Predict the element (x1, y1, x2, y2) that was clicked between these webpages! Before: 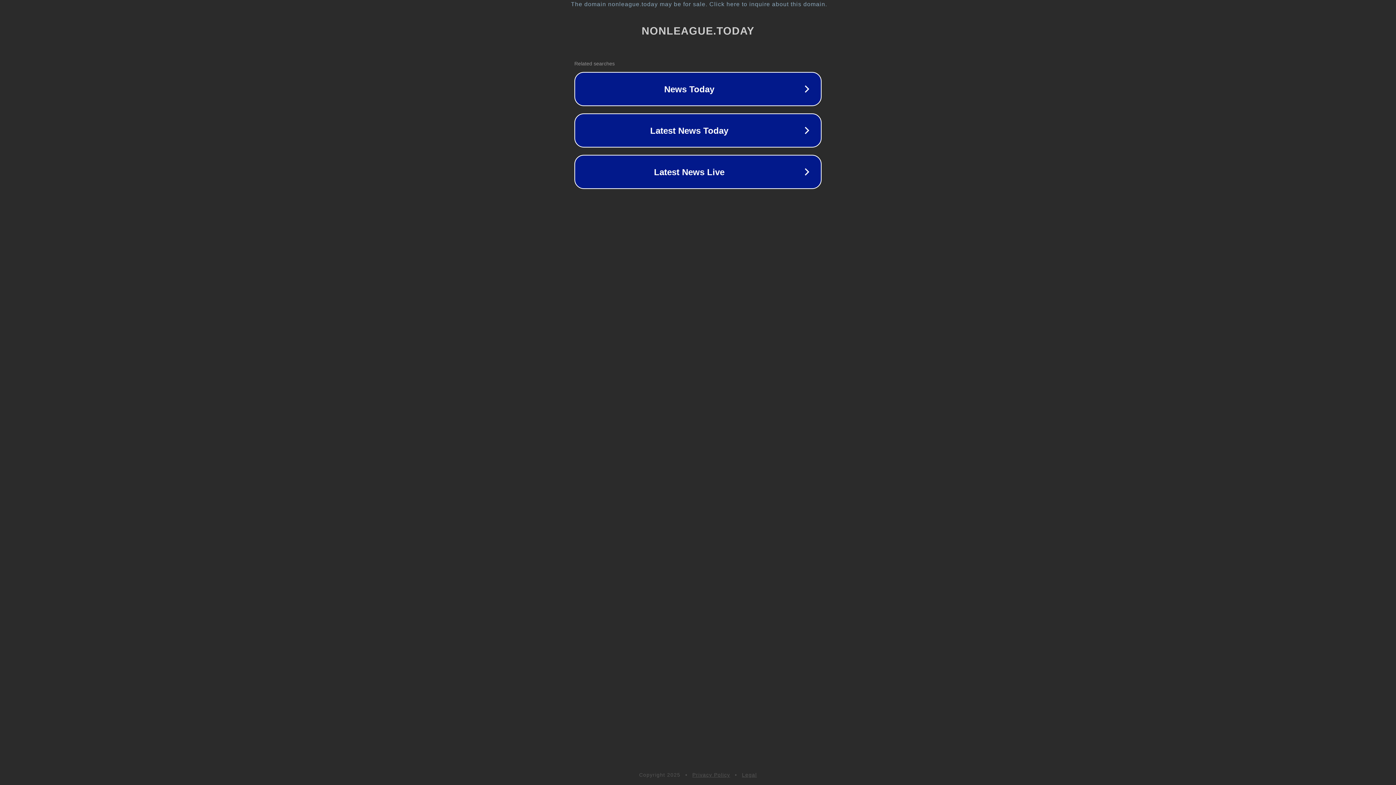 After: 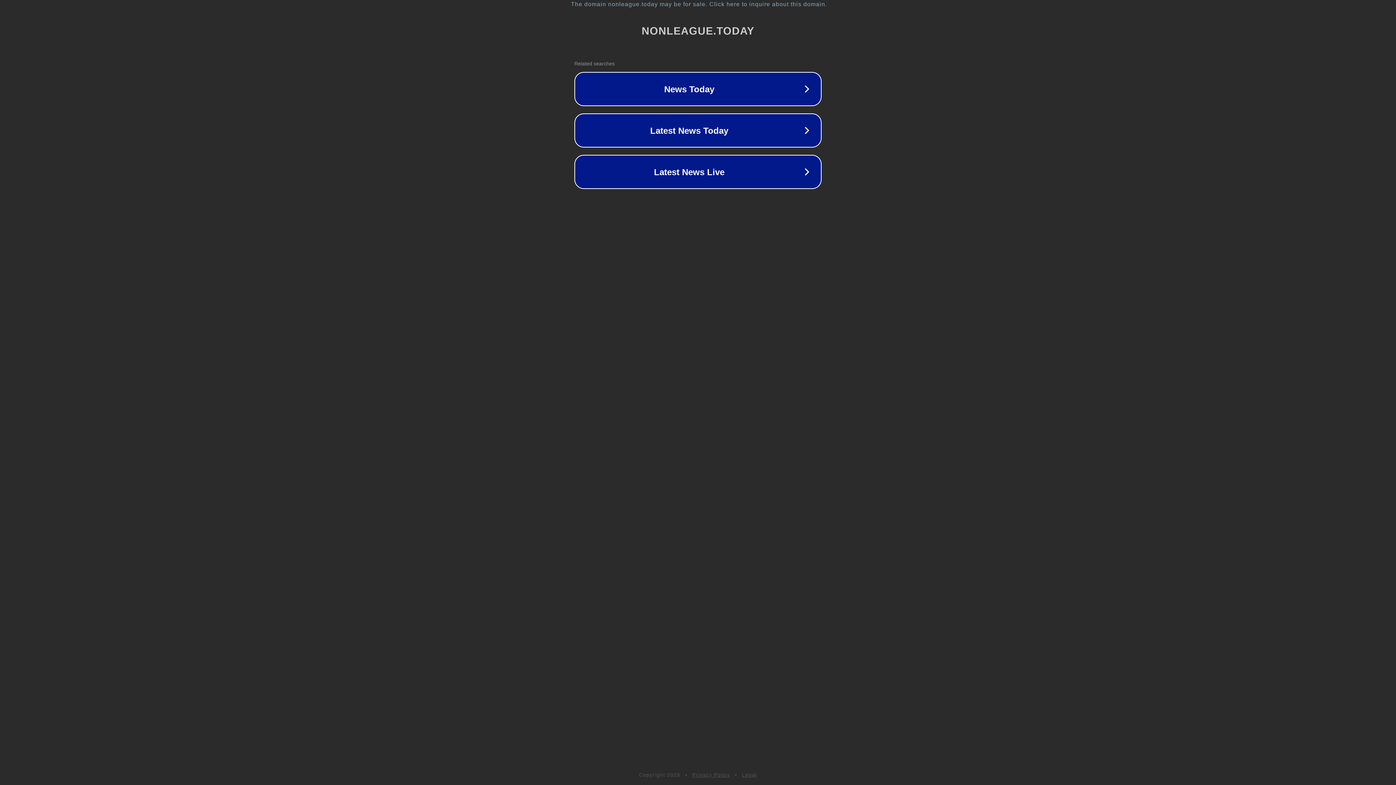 Action: label: Legal bbox: (742, 772, 757, 778)